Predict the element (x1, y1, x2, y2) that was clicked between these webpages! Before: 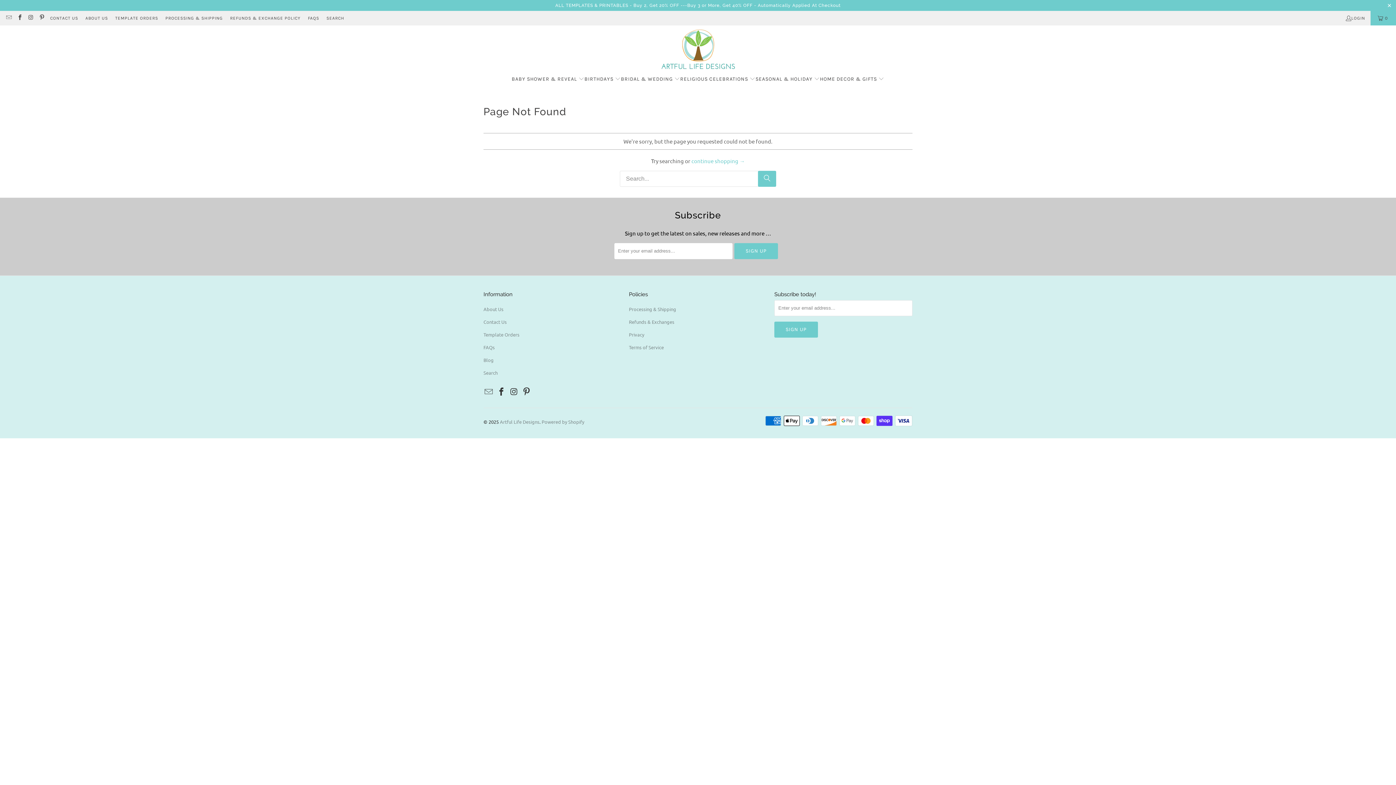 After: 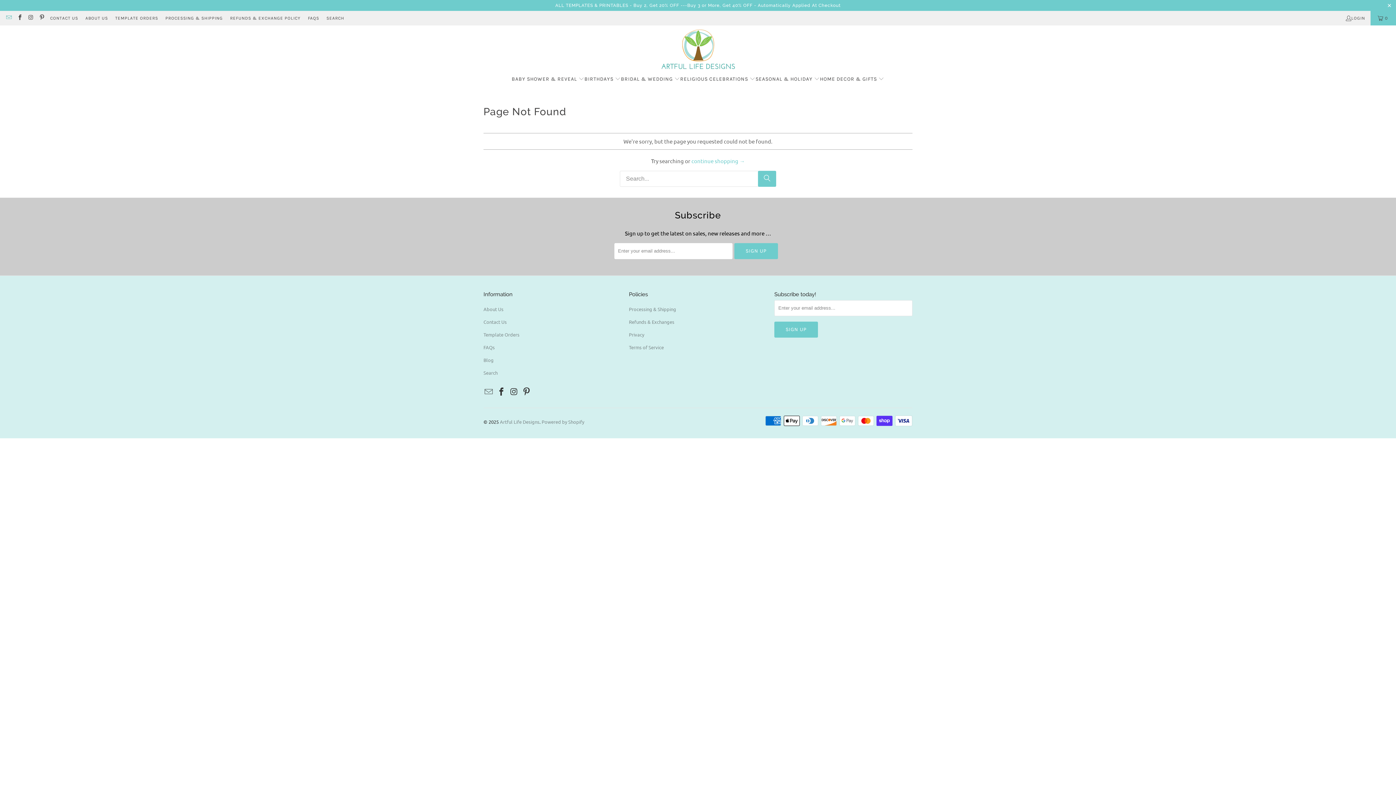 Action: bbox: (5, 15, 11, 20)